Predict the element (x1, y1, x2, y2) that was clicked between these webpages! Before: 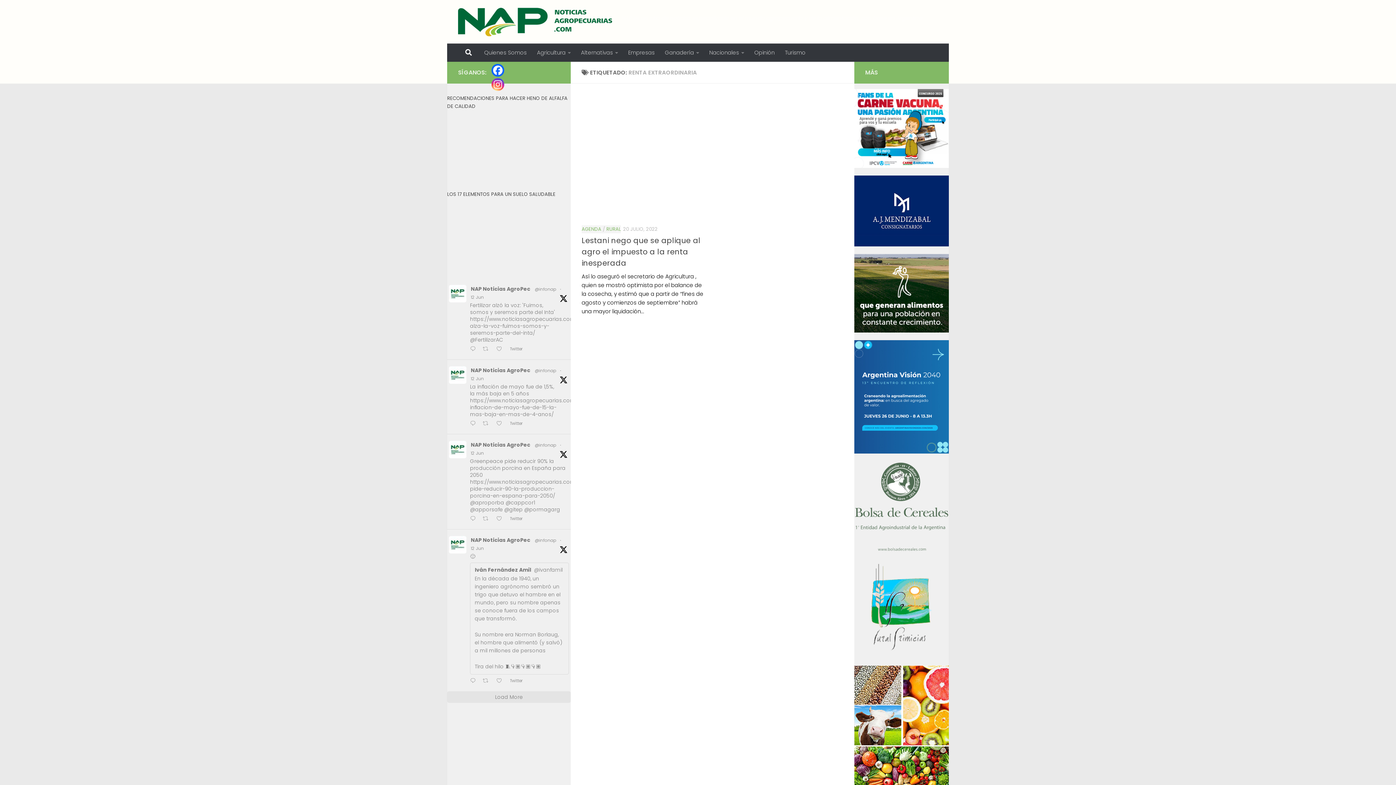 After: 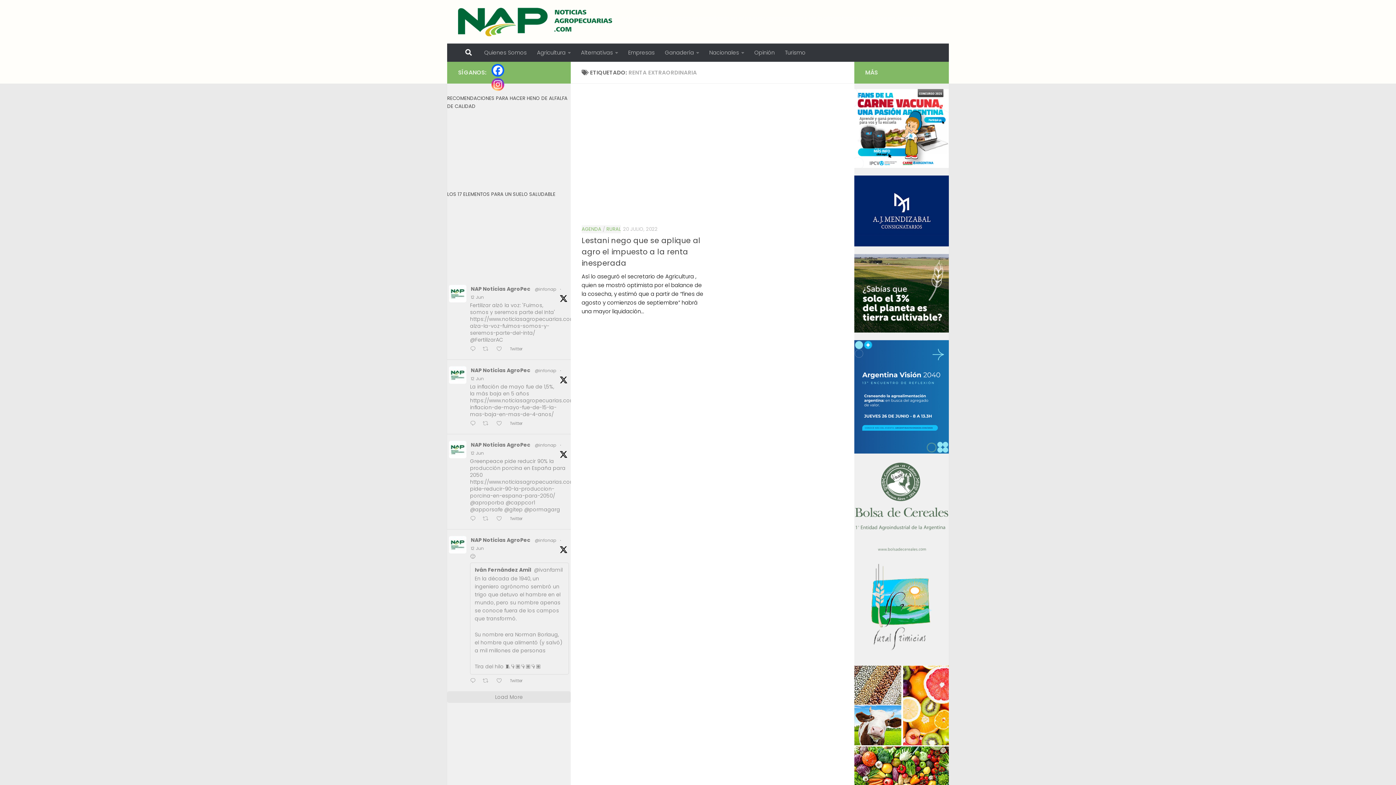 Action: bbox: (449, 536, 466, 553)